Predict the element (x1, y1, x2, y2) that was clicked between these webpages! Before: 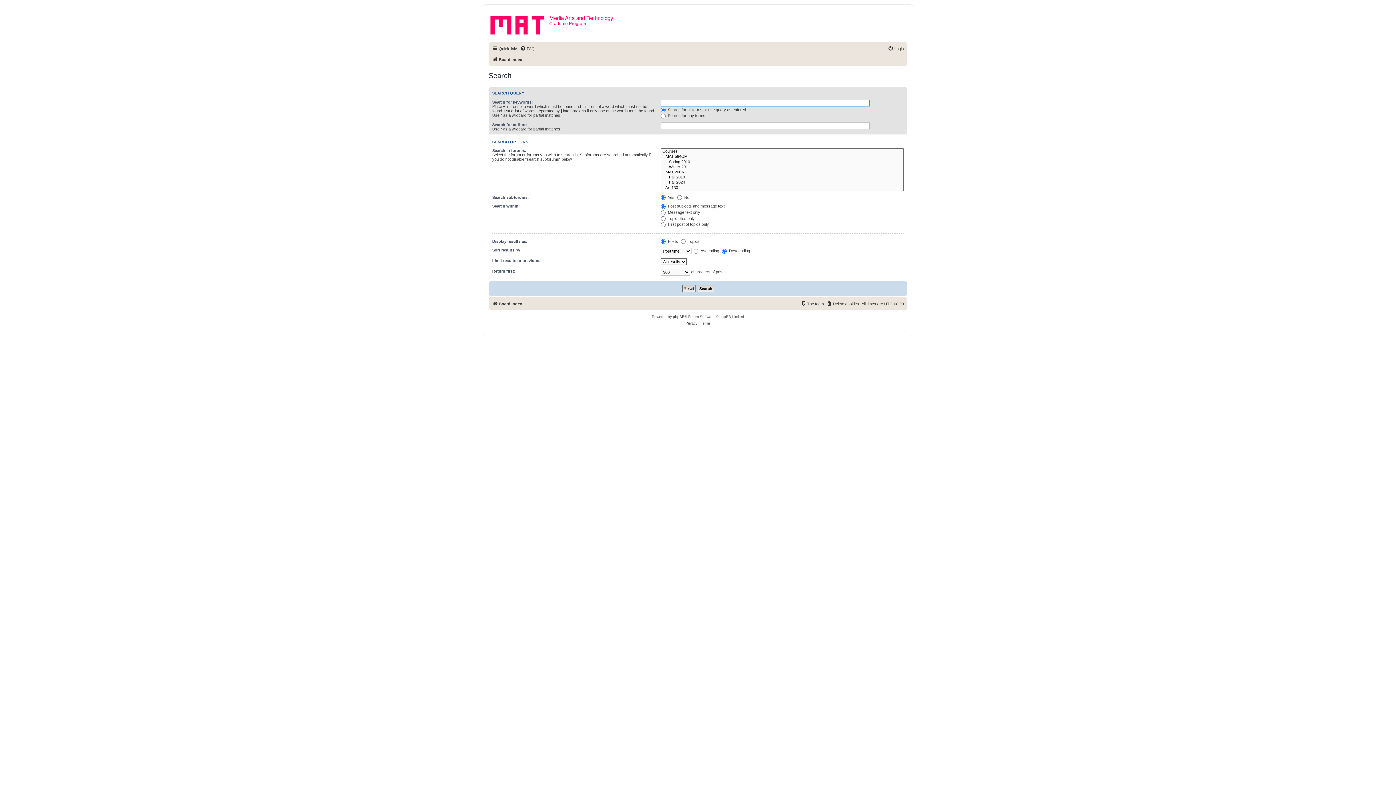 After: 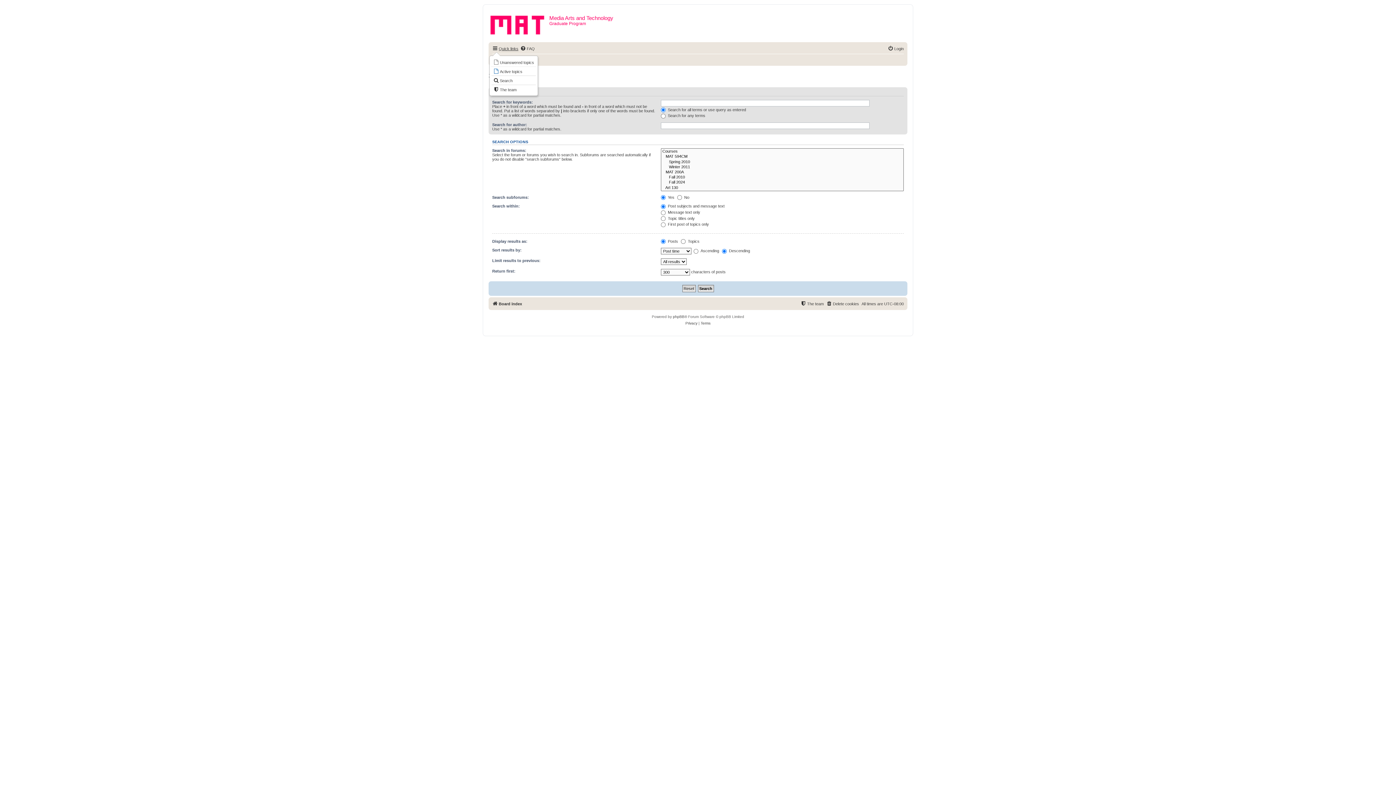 Action: bbox: (492, 44, 518, 53) label: Quick links